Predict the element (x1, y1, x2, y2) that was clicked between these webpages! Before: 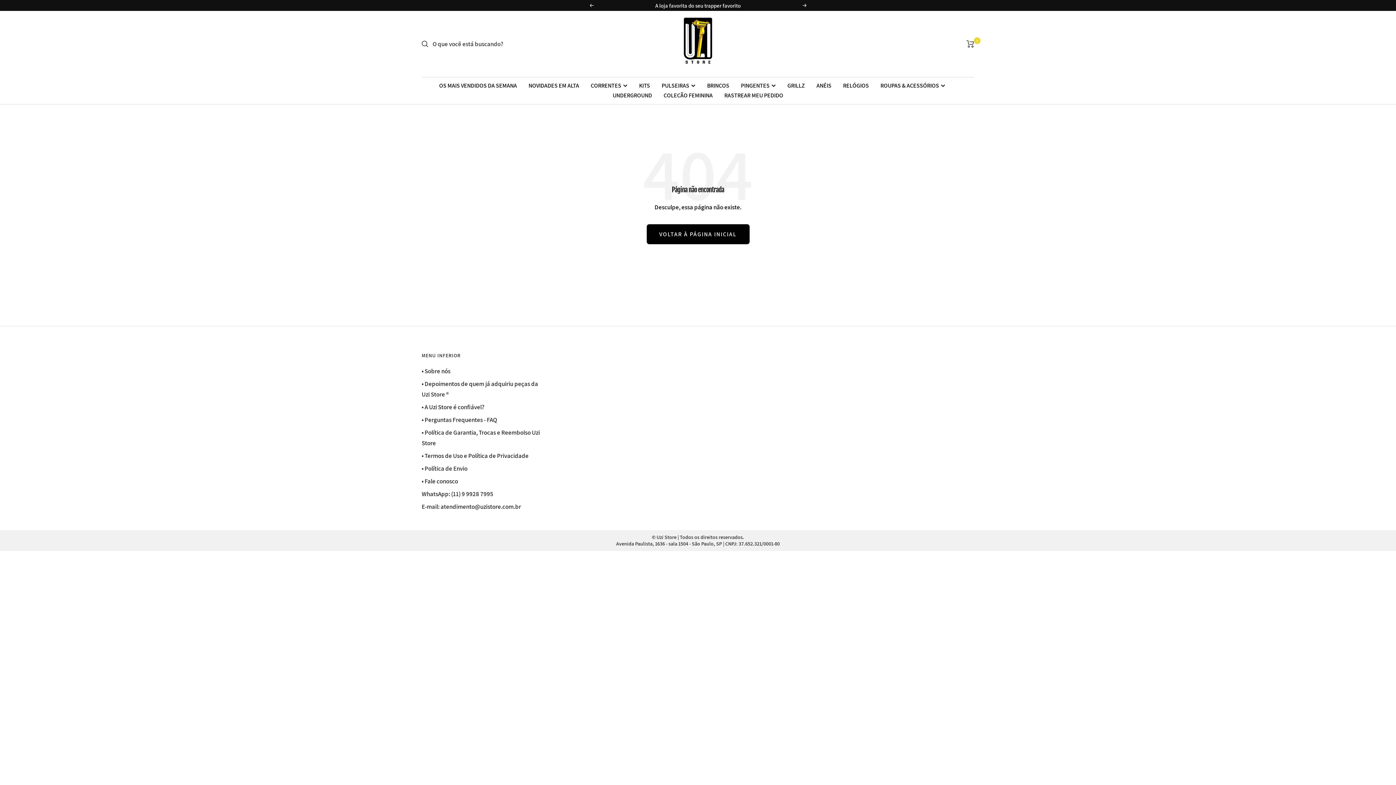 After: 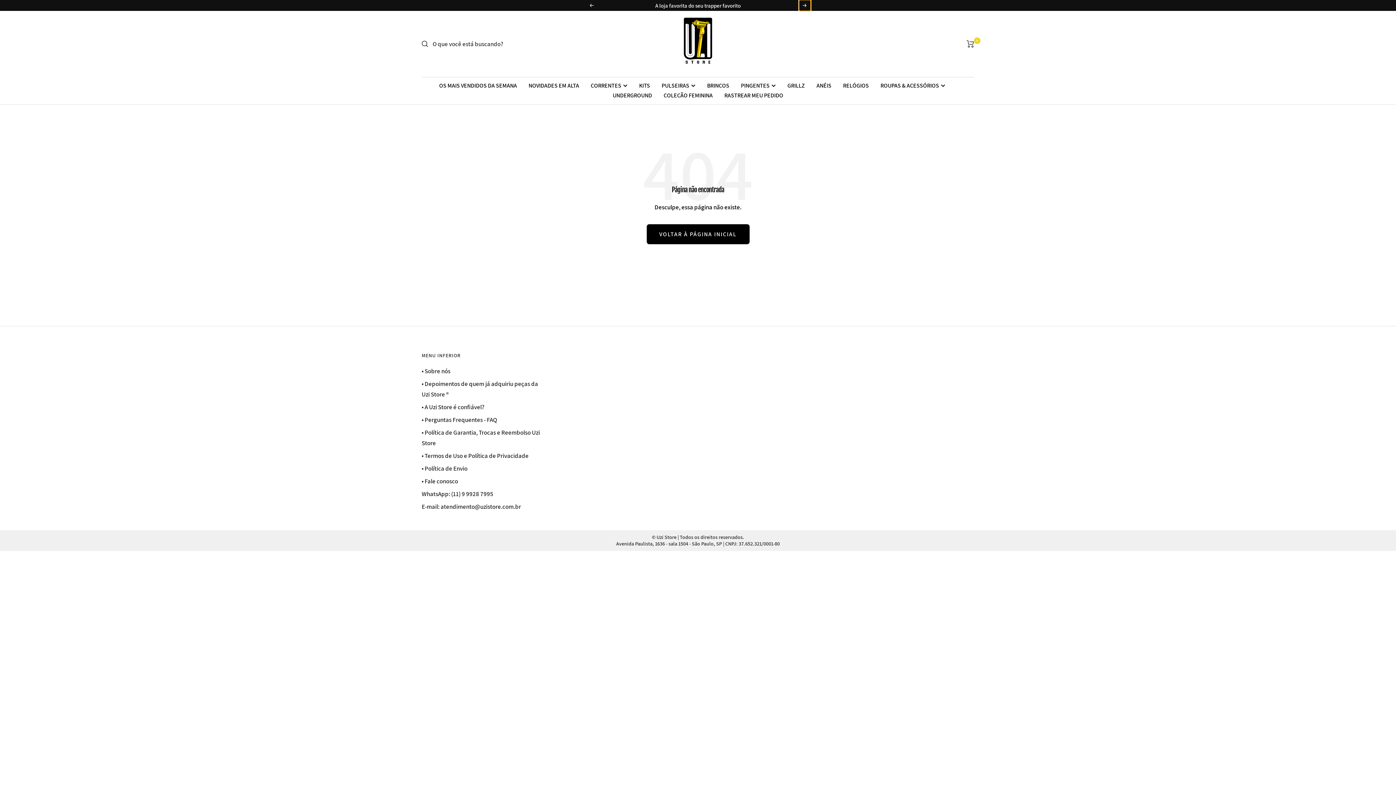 Action: bbox: (802, 3, 807, 7) label: Próxima